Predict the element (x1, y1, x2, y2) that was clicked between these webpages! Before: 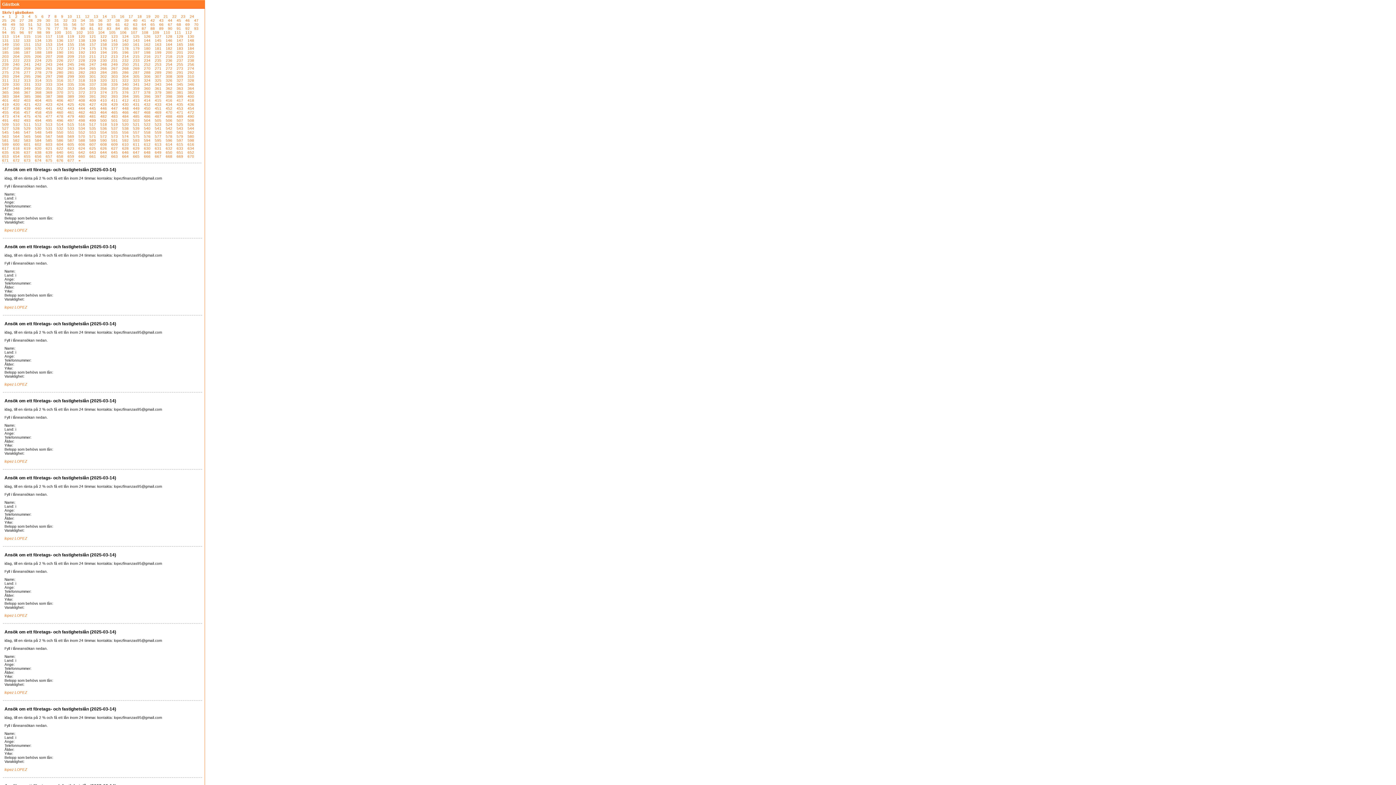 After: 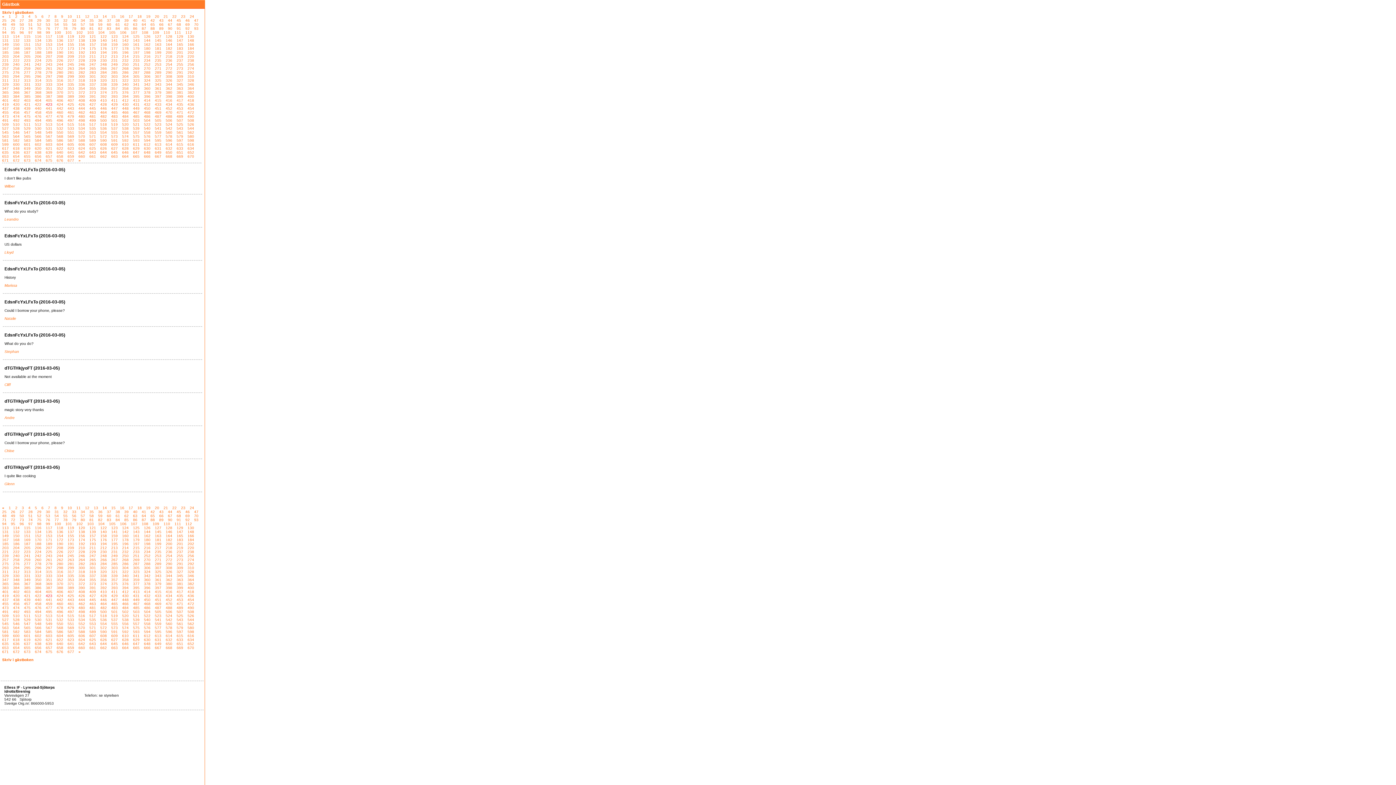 Action: label: 423 bbox: (45, 102, 52, 106)